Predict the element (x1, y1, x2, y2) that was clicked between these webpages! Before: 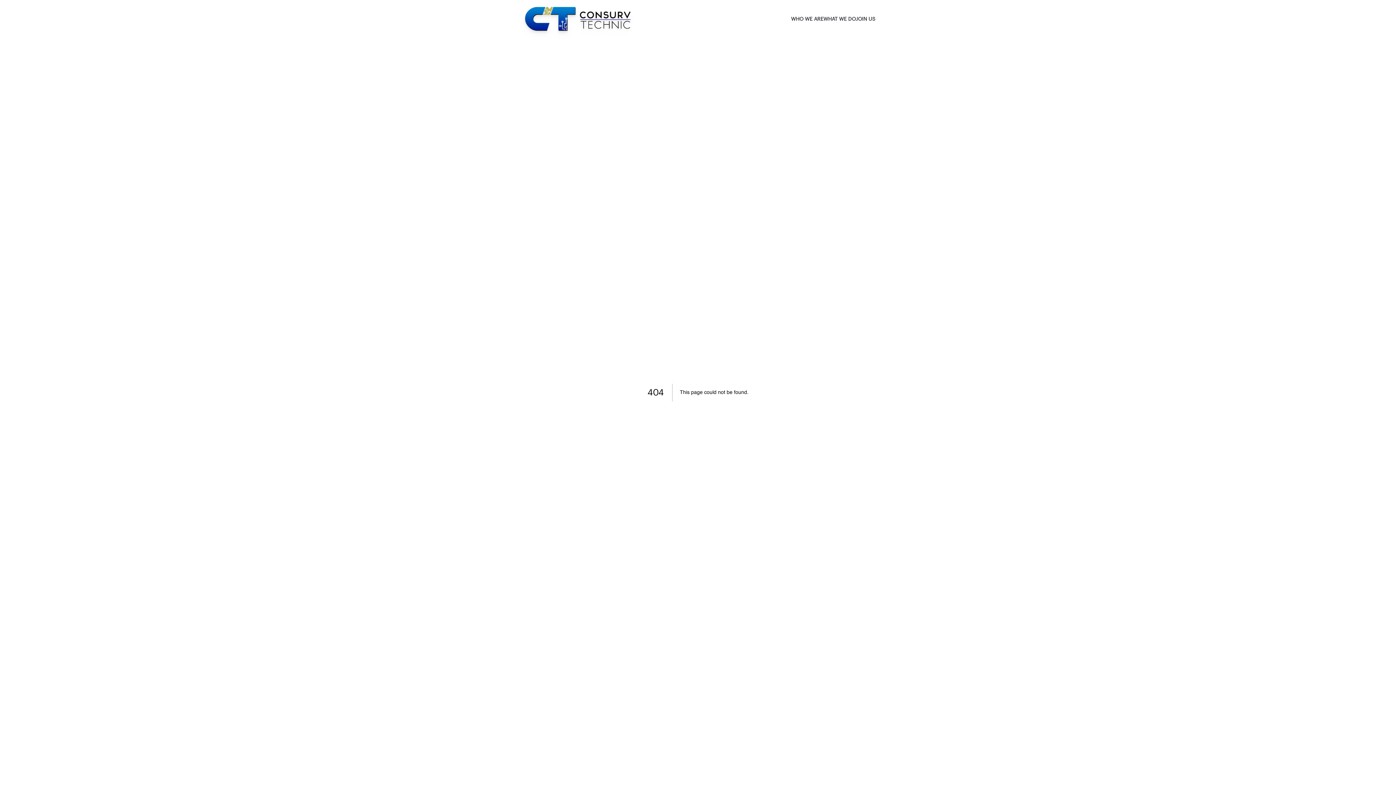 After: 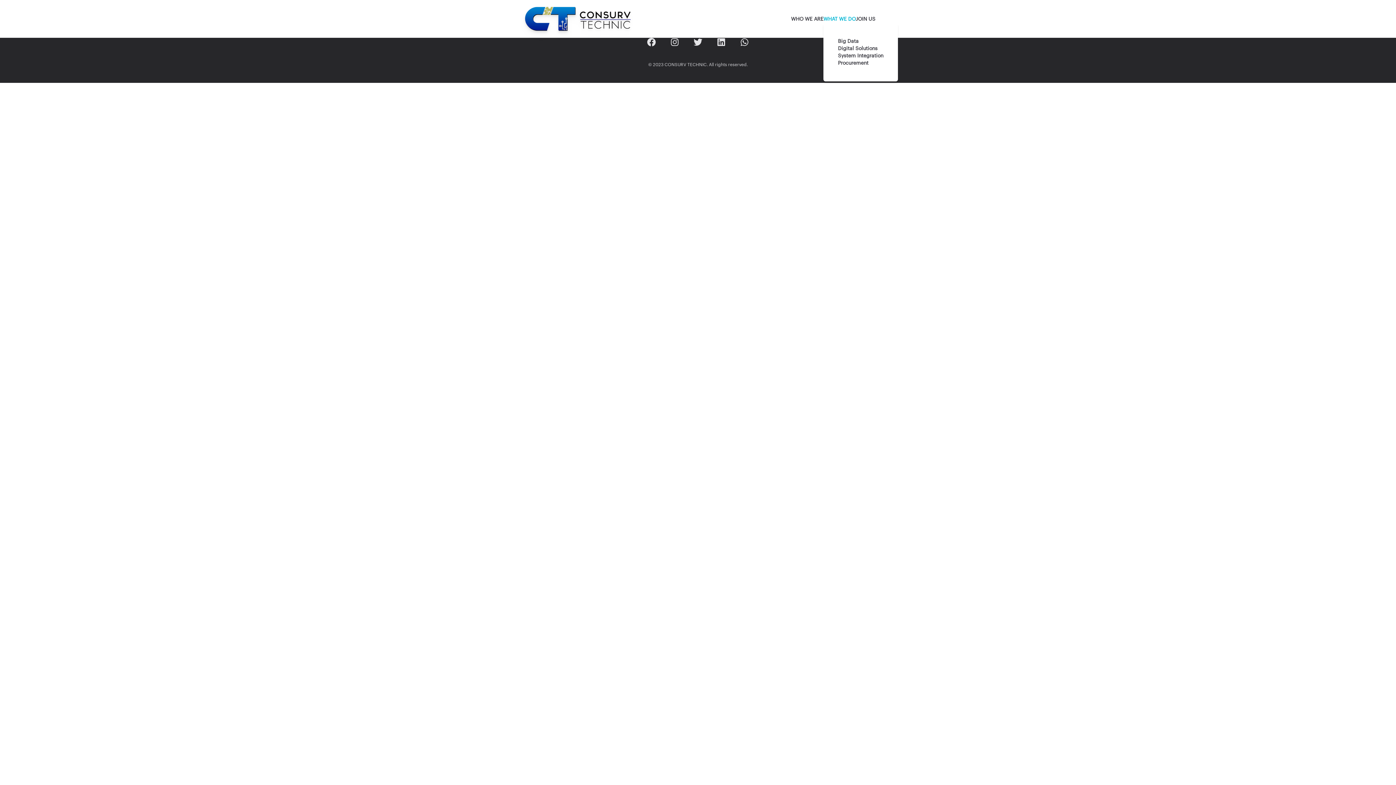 Action: label: WHAT WE DO bbox: (823, 16, 856, 21)